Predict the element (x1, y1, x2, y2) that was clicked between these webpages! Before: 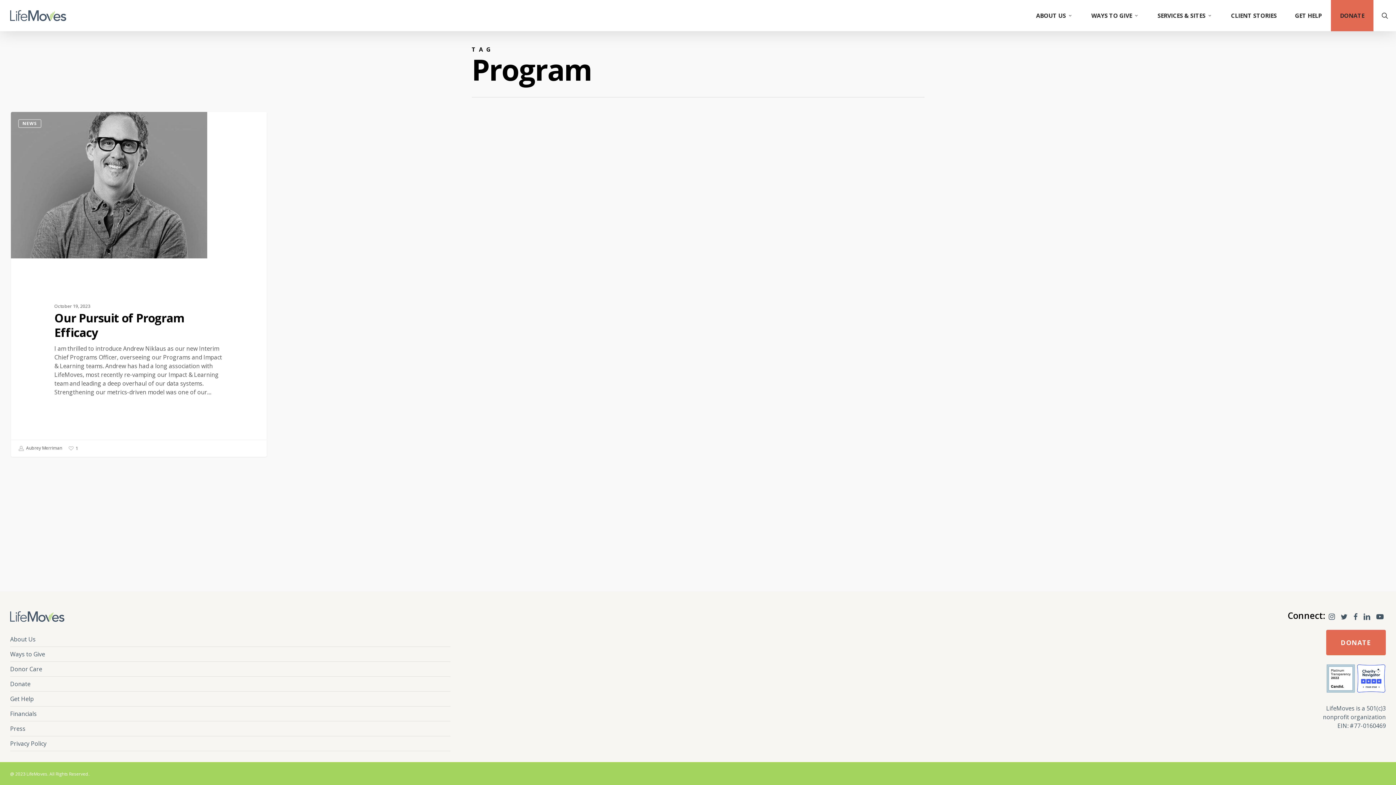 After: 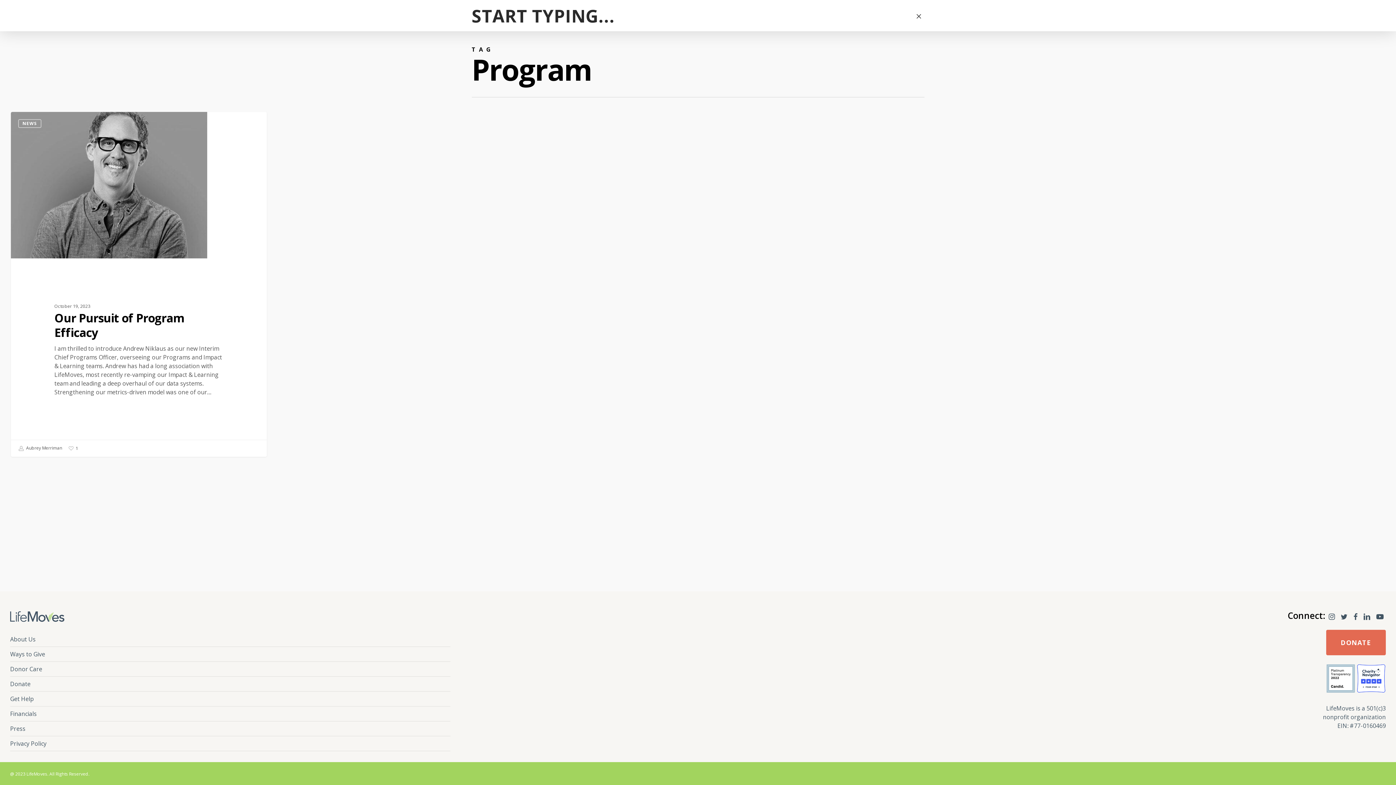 Action: bbox: (1380, 12, 1389, 19) label: search